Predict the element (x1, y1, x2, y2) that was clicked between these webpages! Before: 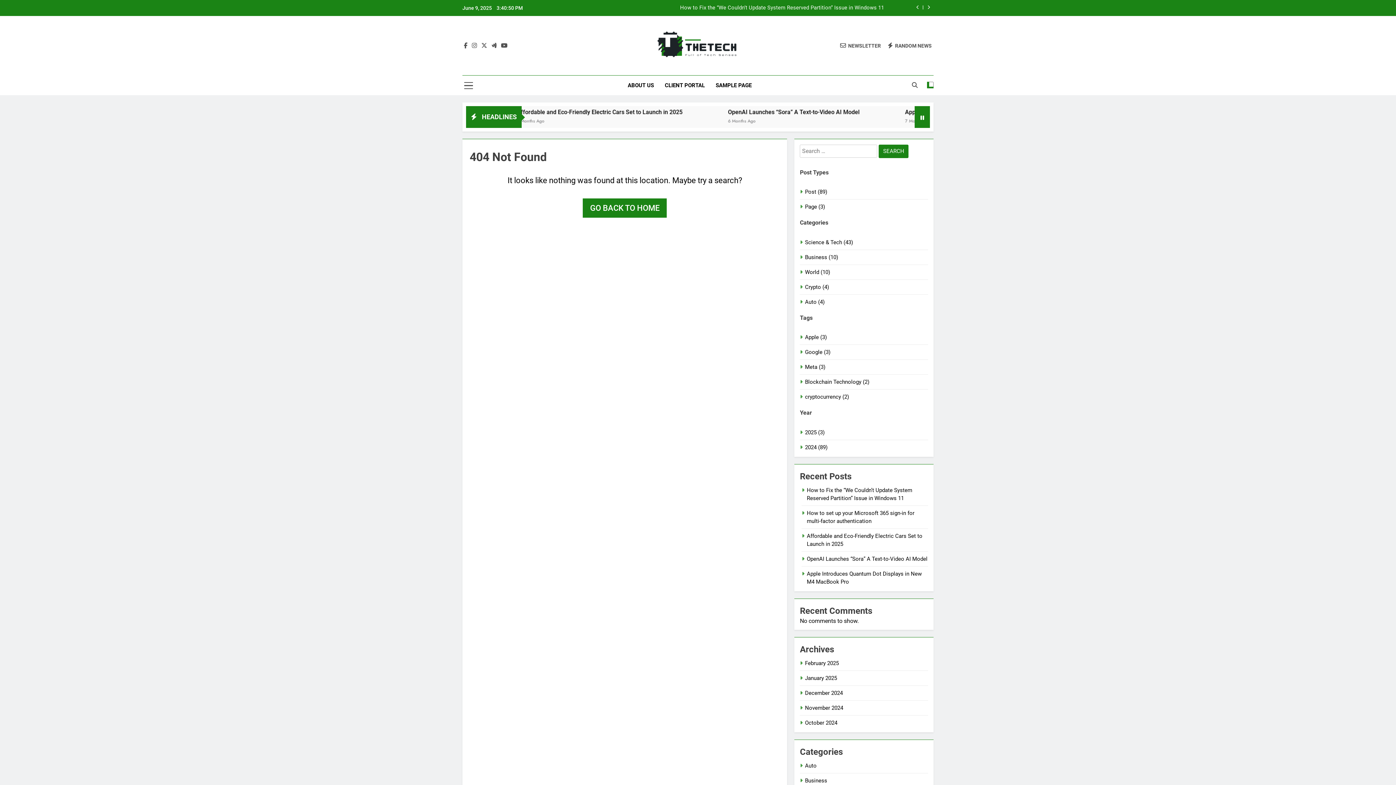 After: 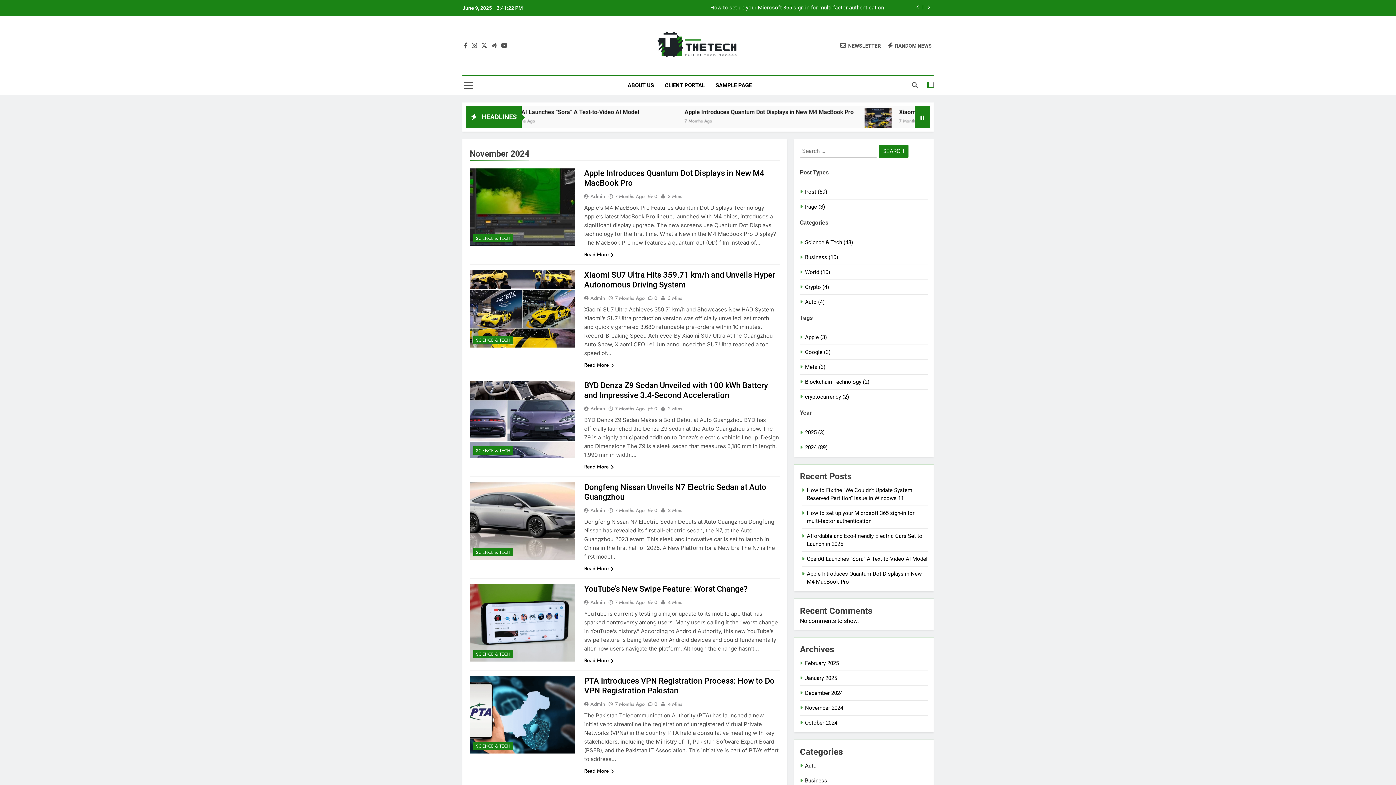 Action: bbox: (805, 704, 843, 711) label: November 2024